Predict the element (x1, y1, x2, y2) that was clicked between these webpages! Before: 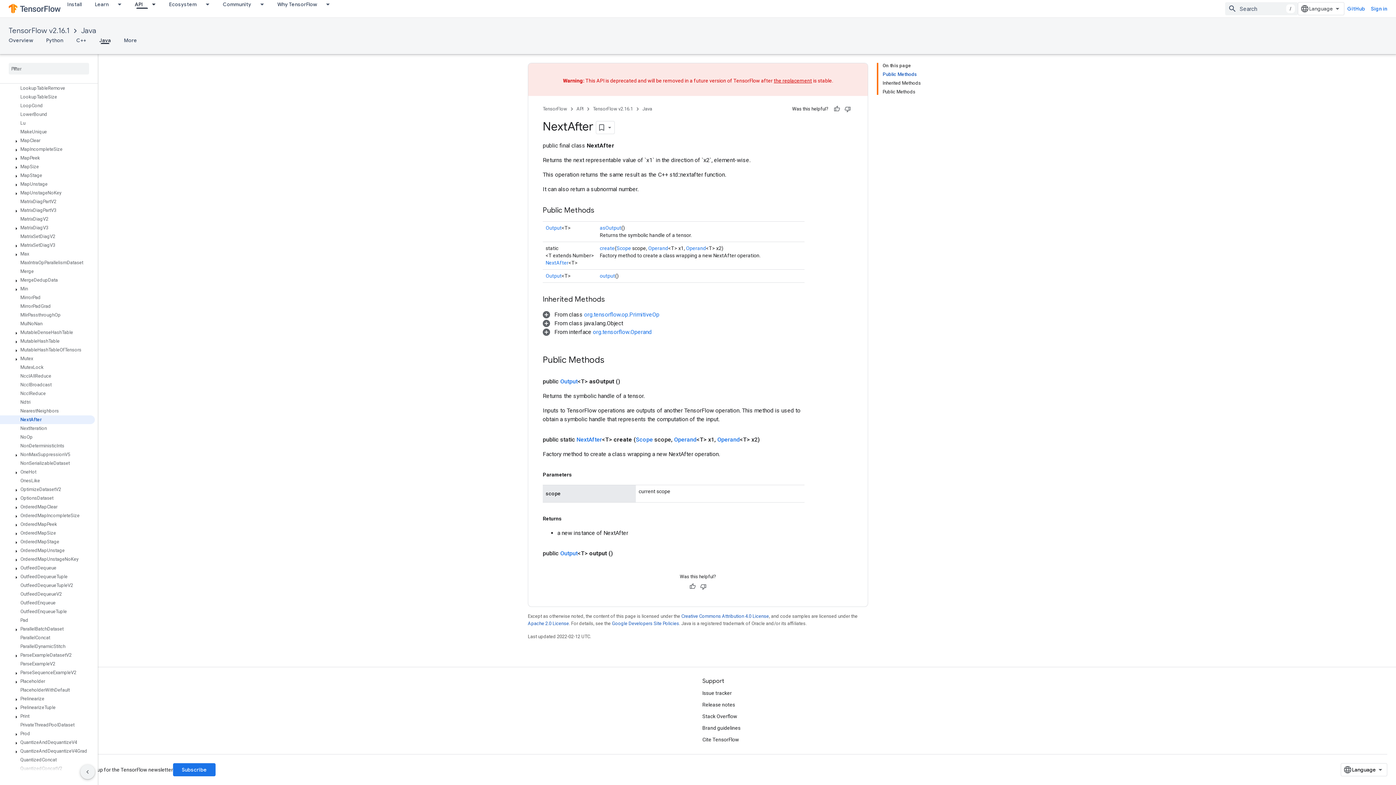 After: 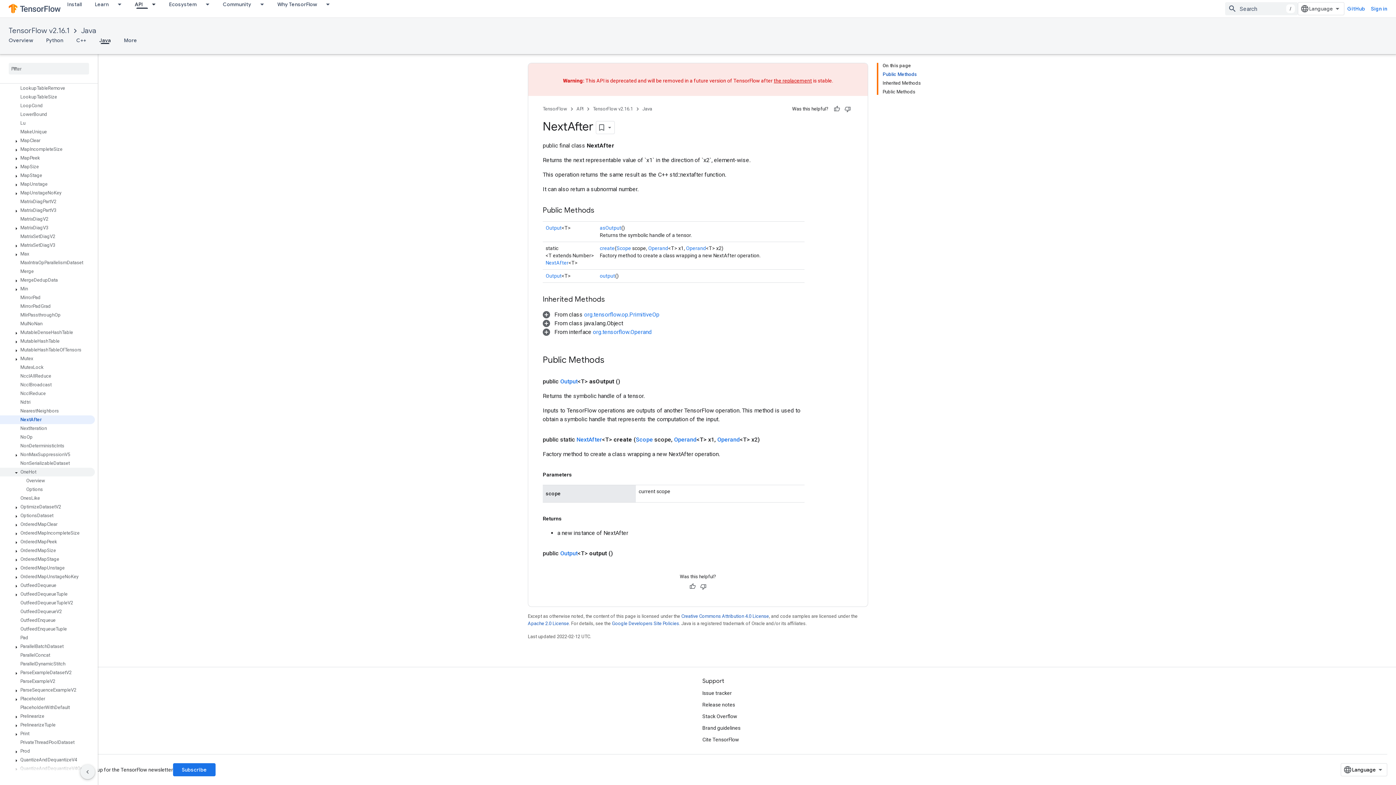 Action: label: OneHot bbox: (0, 468, 94, 476)